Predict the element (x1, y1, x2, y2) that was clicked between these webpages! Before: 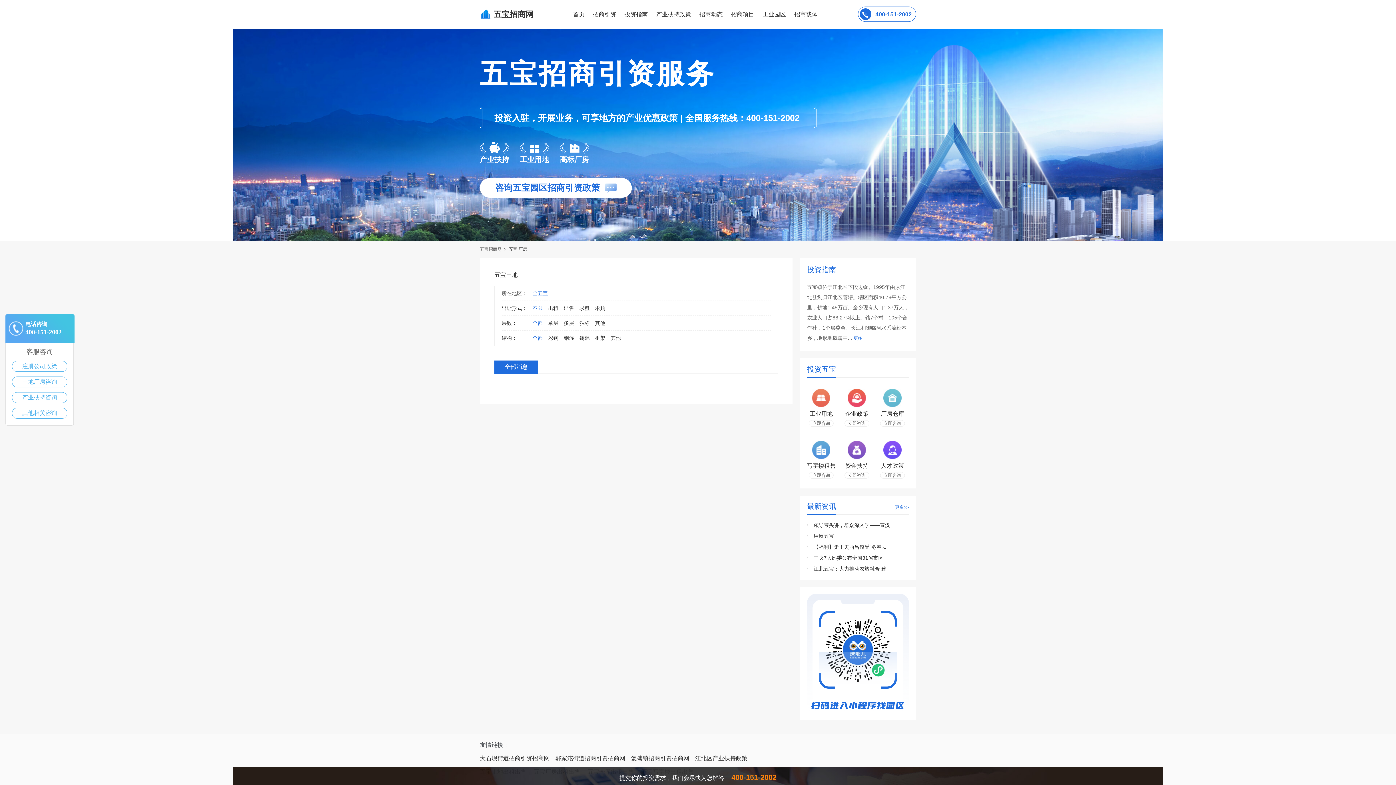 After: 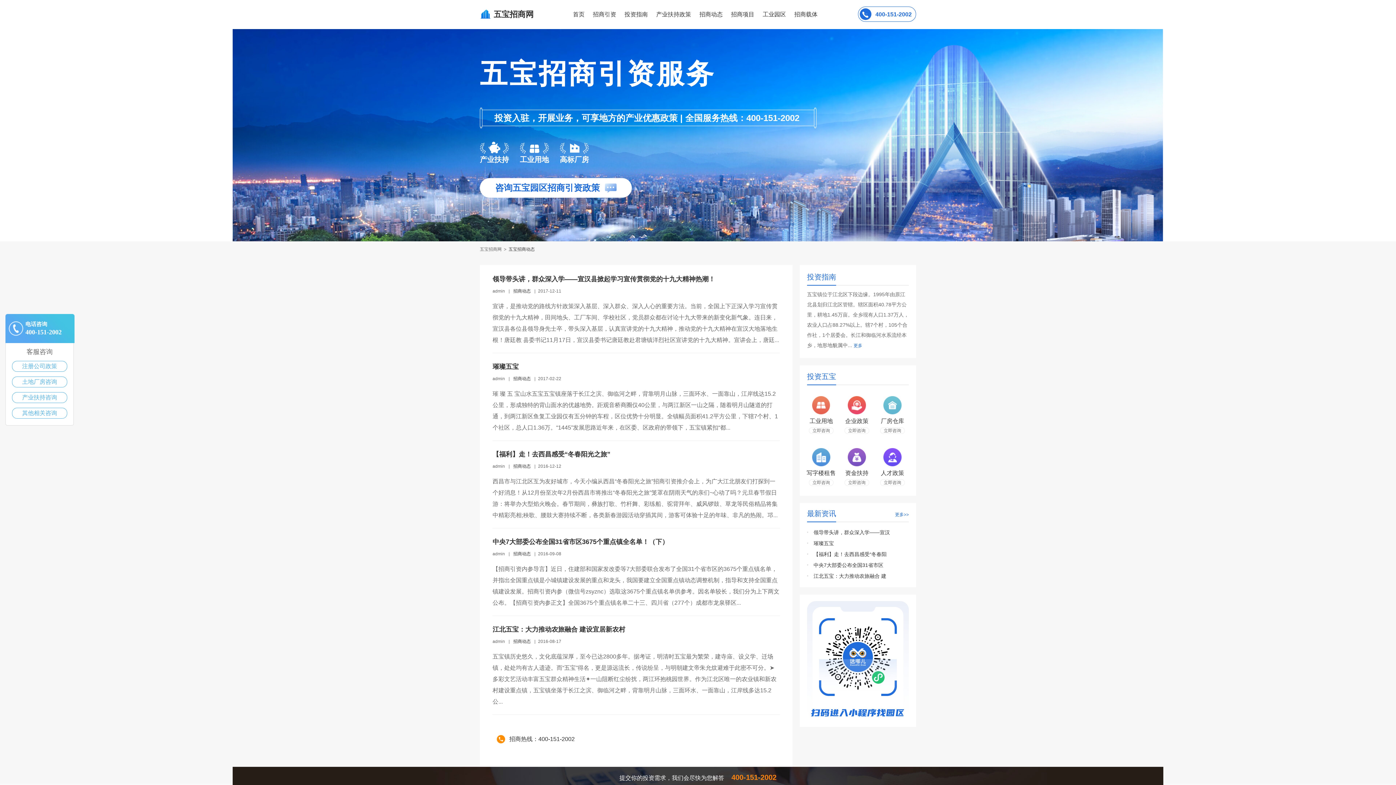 Action: label: 招商动态 bbox: (699, 11, 722, 17)